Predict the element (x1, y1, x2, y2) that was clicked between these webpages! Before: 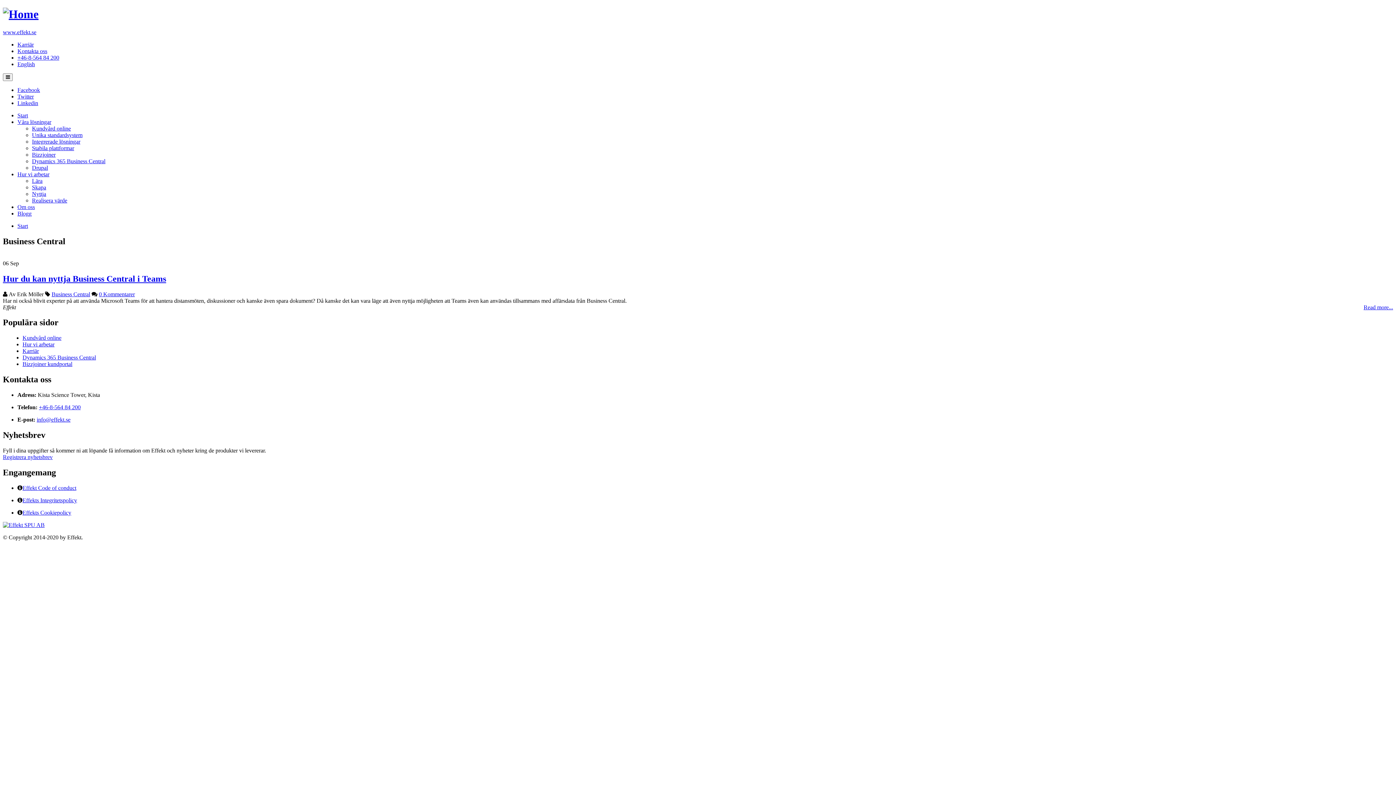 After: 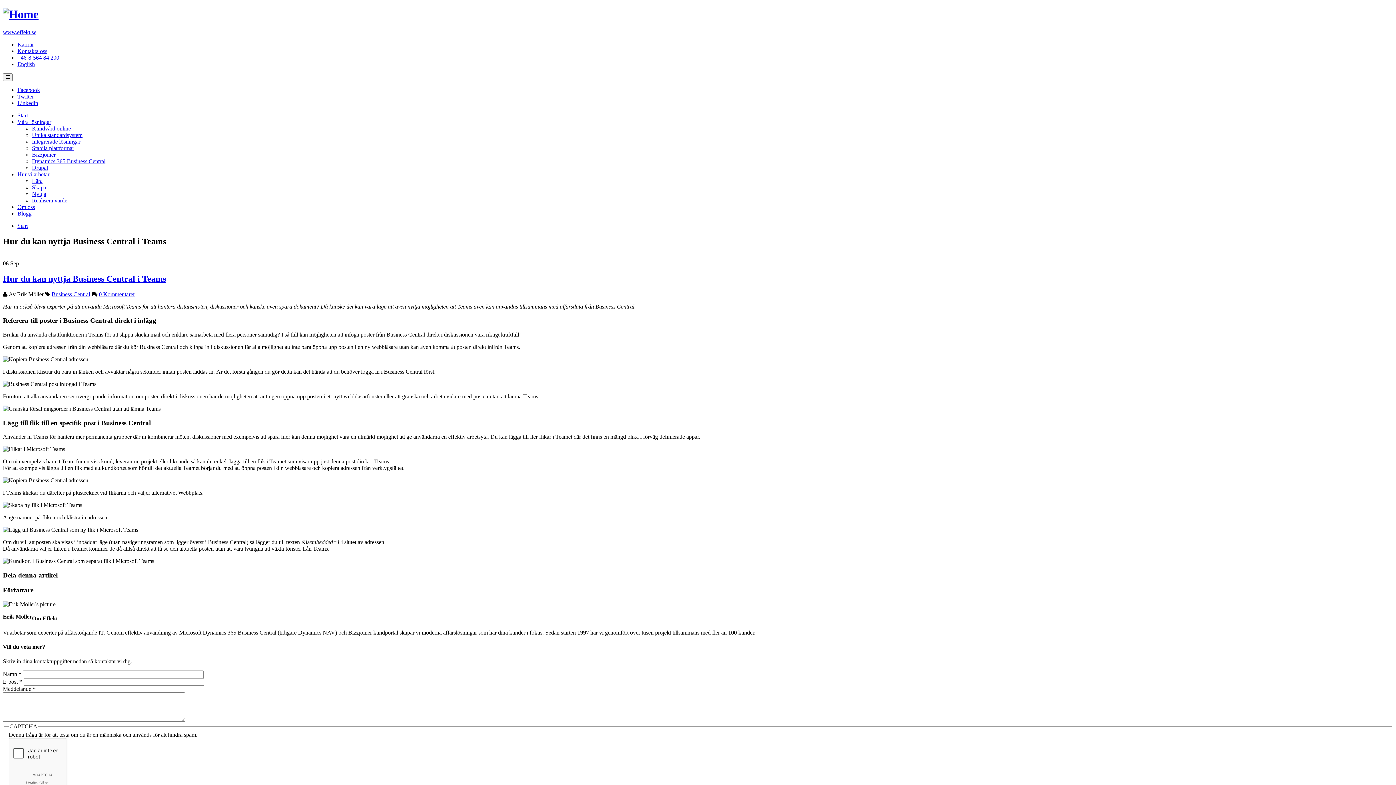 Action: bbox: (1364, 304, 1393, 310) label: Read more...